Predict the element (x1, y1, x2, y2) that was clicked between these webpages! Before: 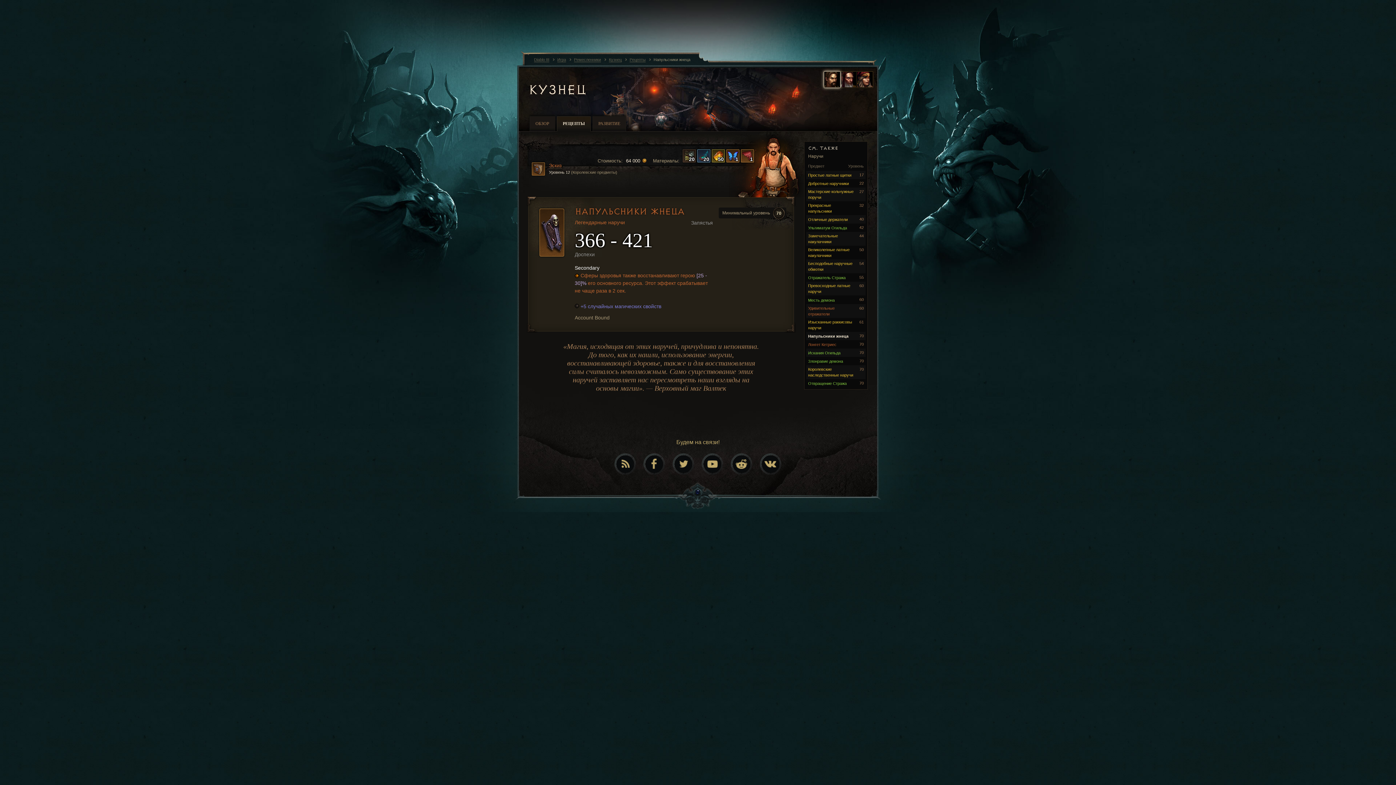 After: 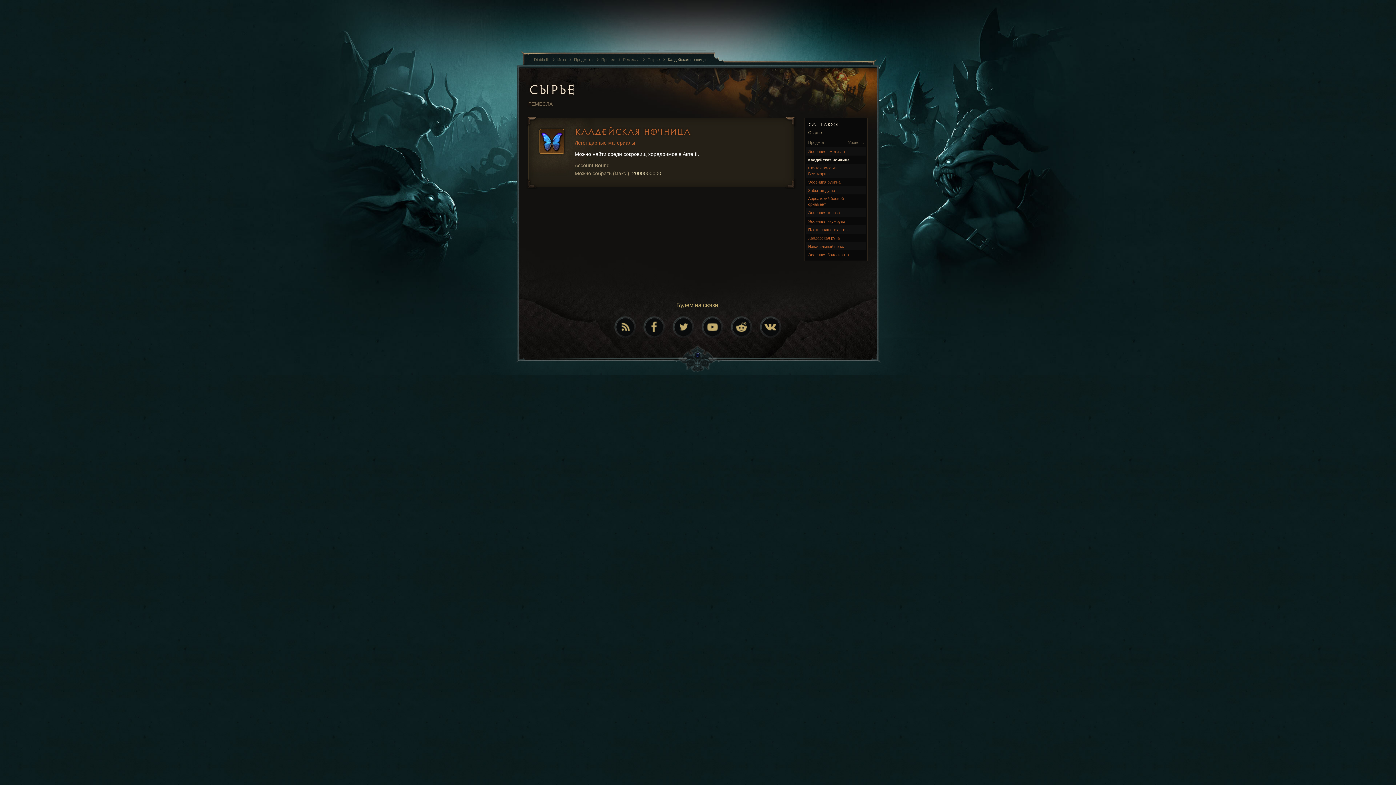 Action: label: 1 bbox: (726, 149, 739, 164)